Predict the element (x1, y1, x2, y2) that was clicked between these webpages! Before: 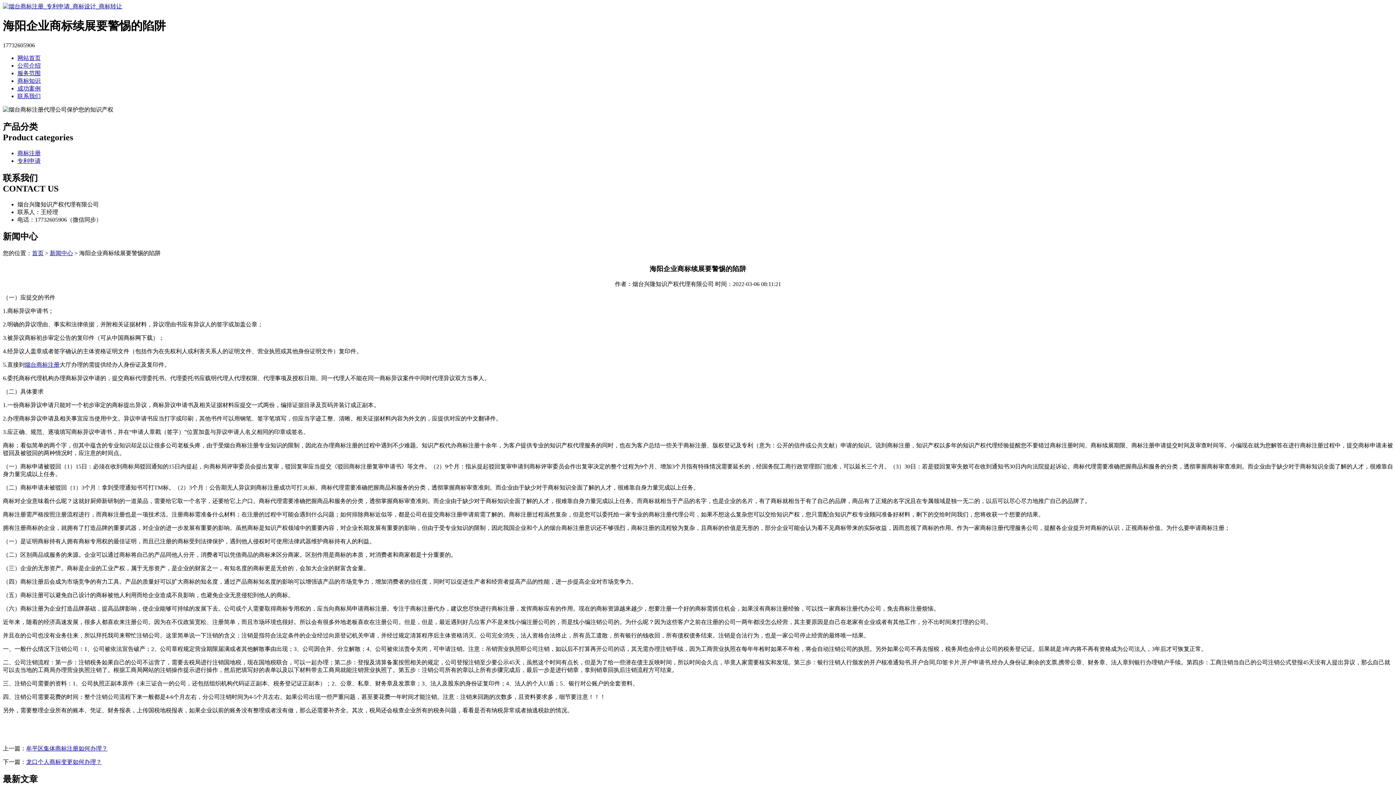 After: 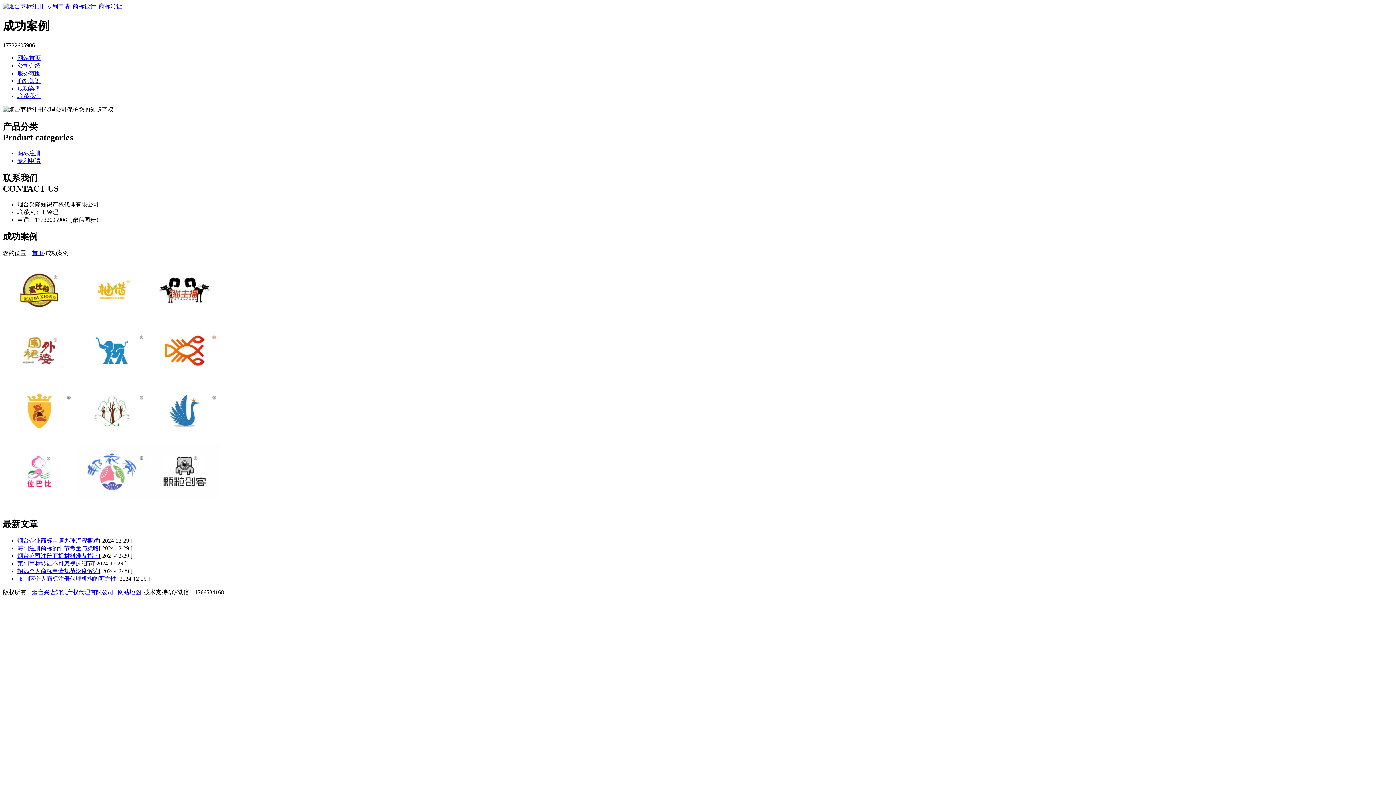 Action: label: 成功案例 bbox: (17, 85, 40, 91)